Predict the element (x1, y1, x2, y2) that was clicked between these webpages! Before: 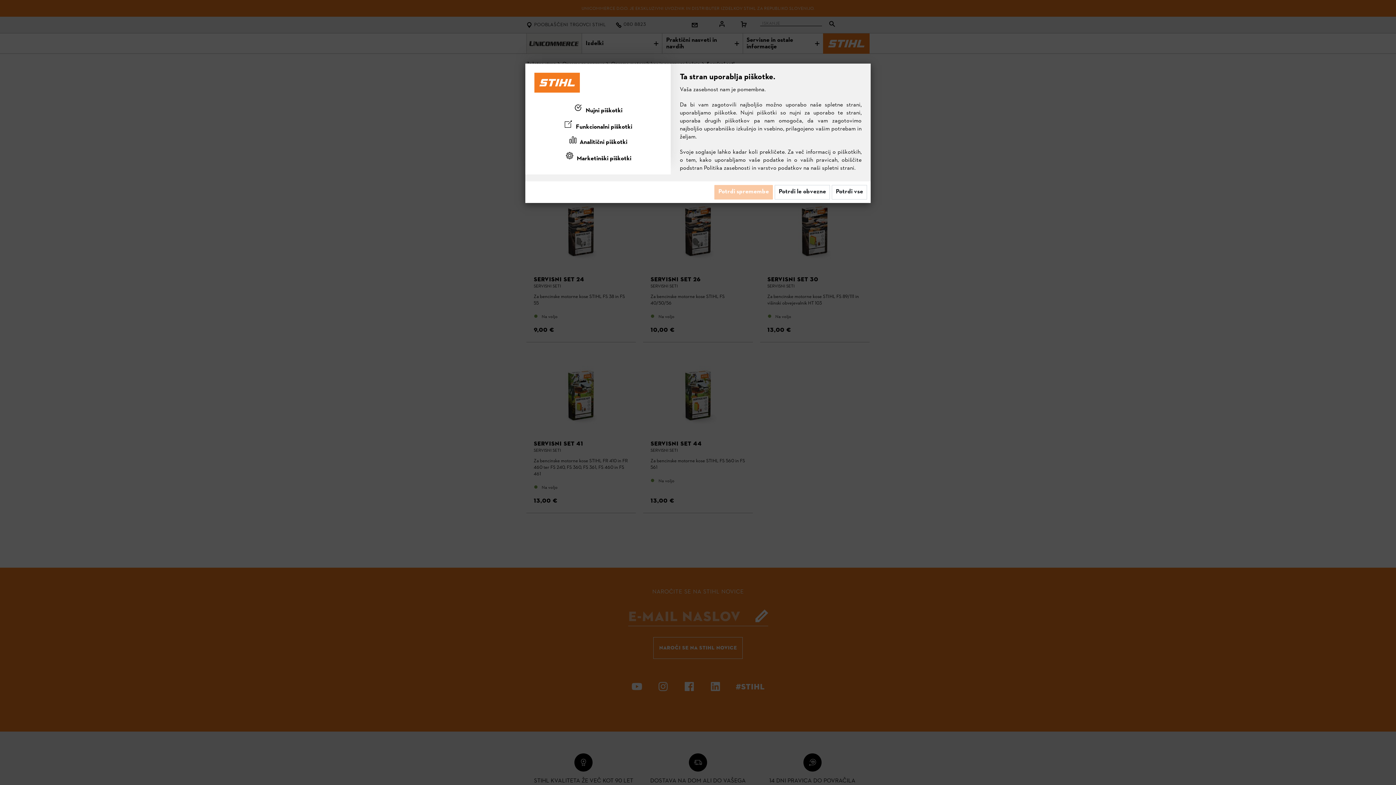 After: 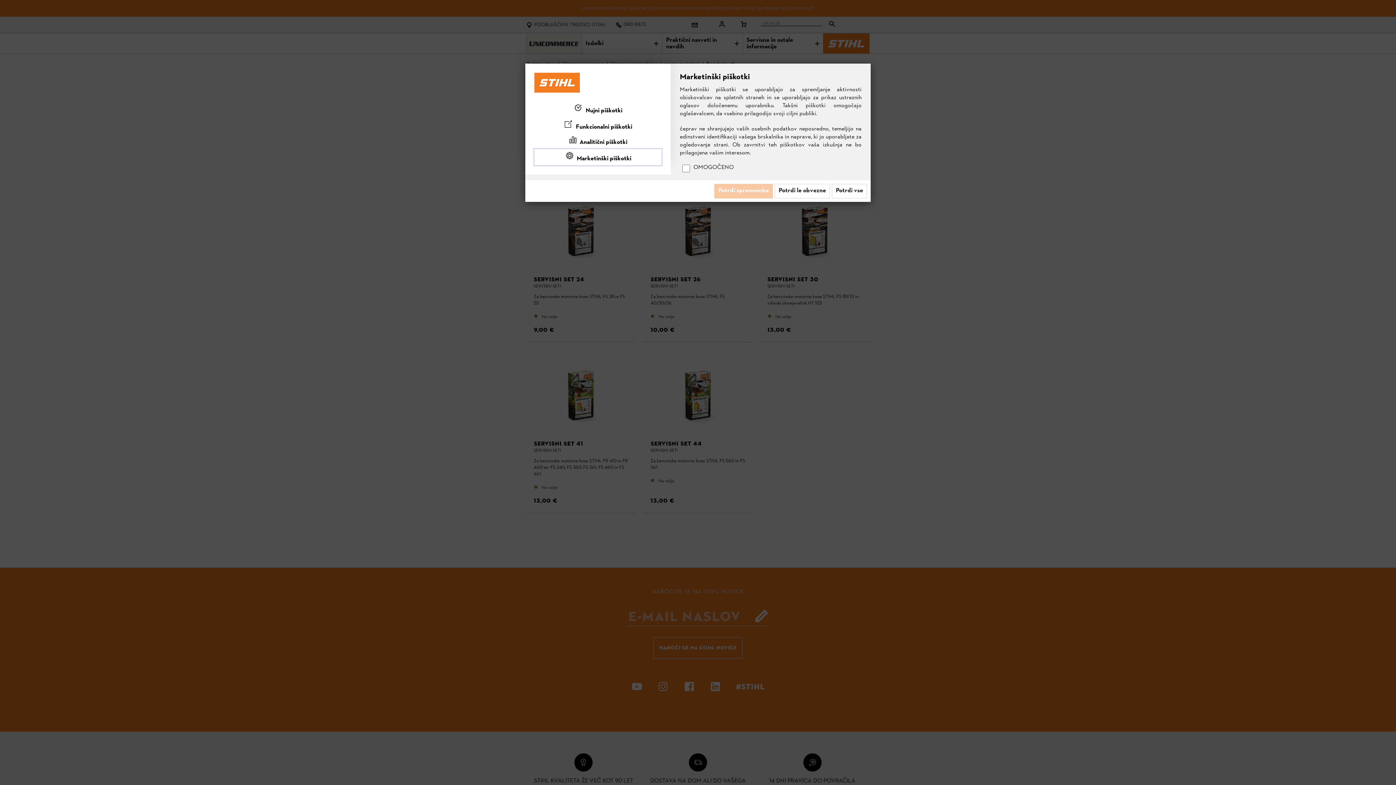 Action: label:  Marketinški piškotki bbox: (534, 149, 661, 165)